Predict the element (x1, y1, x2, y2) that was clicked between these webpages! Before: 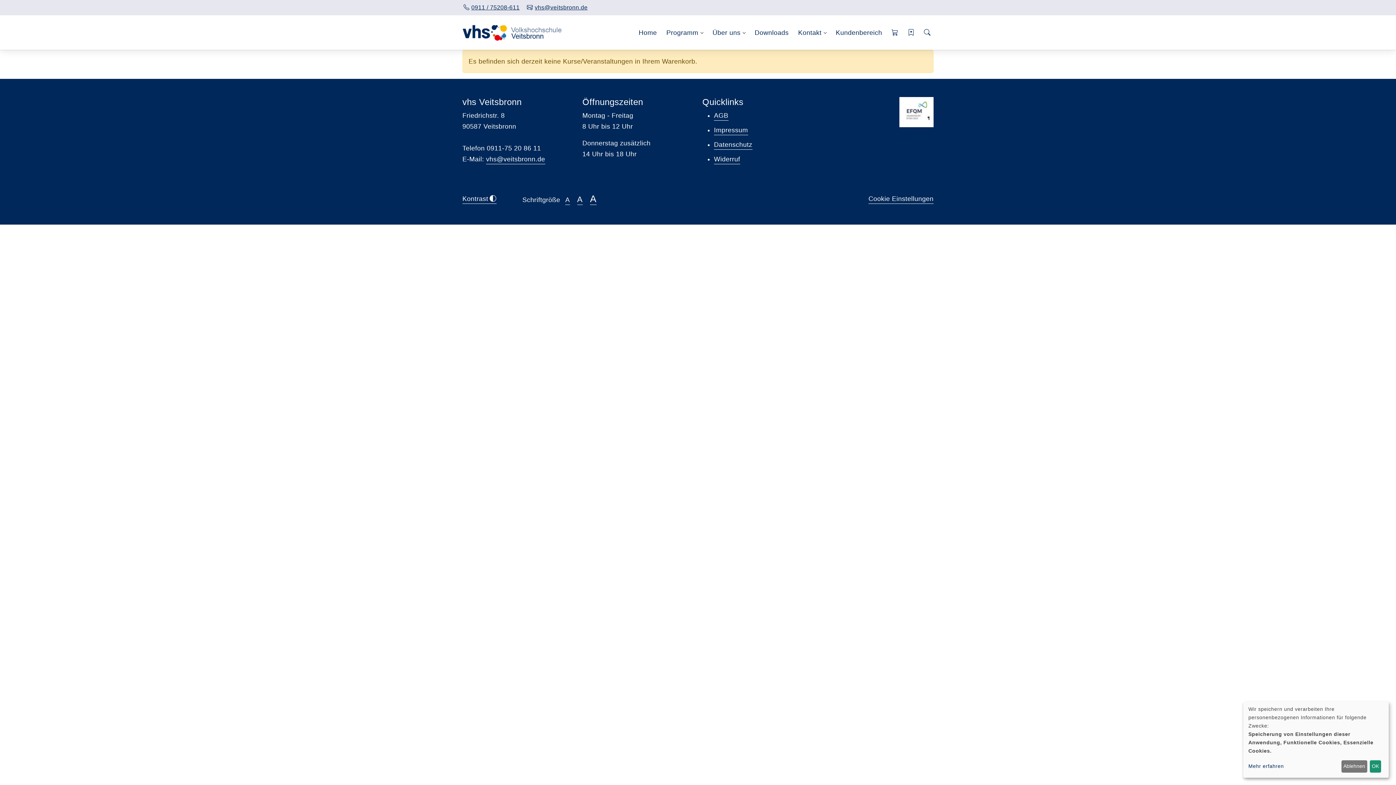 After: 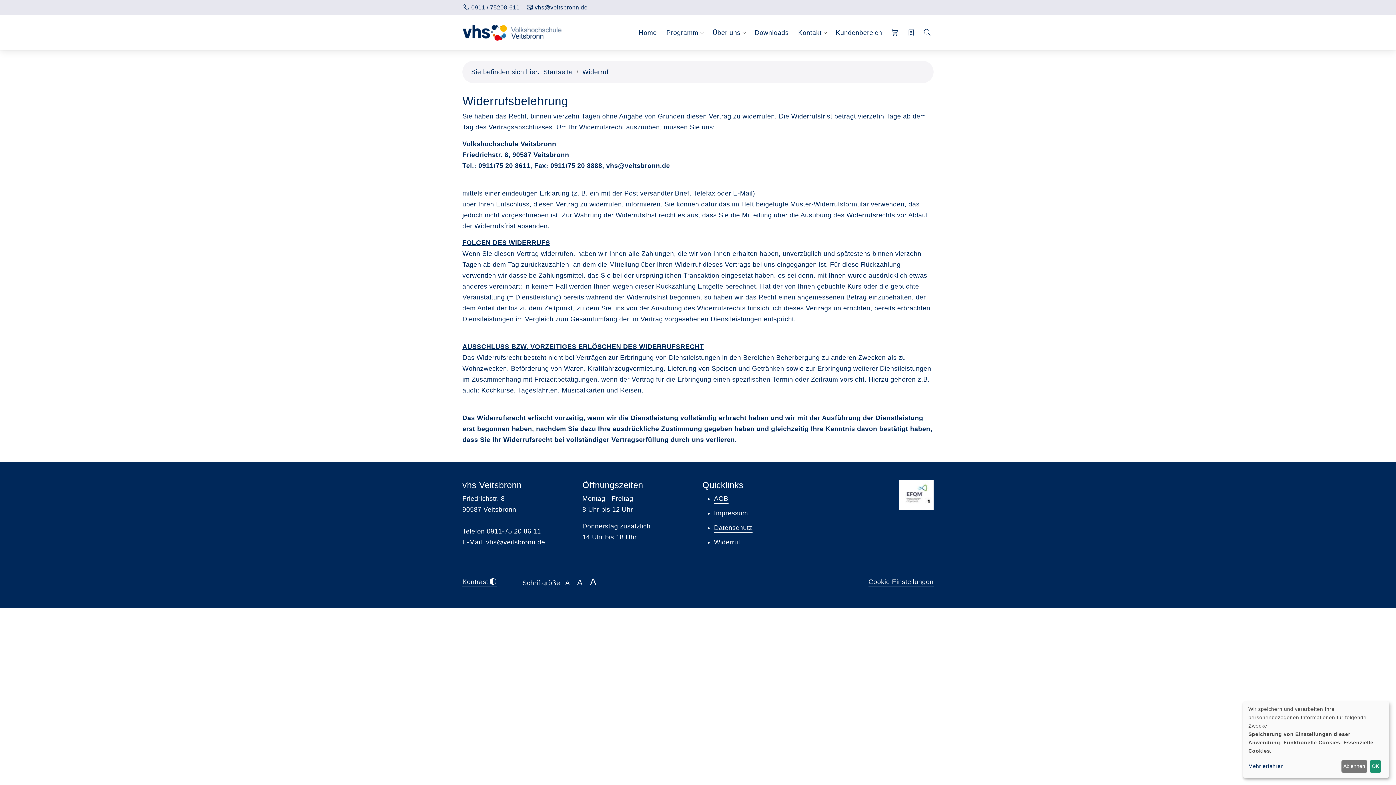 Action: label: Widerruf bbox: (714, 155, 740, 164)